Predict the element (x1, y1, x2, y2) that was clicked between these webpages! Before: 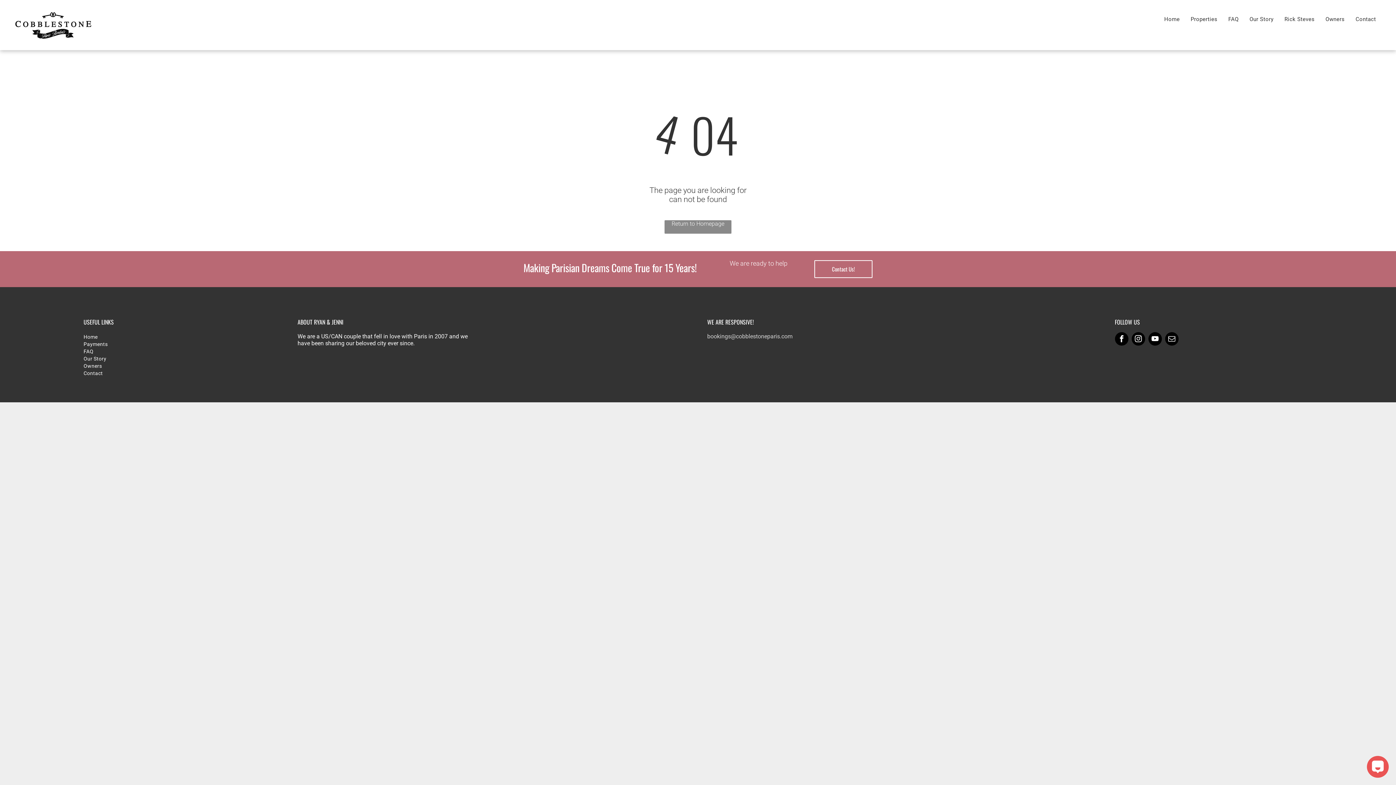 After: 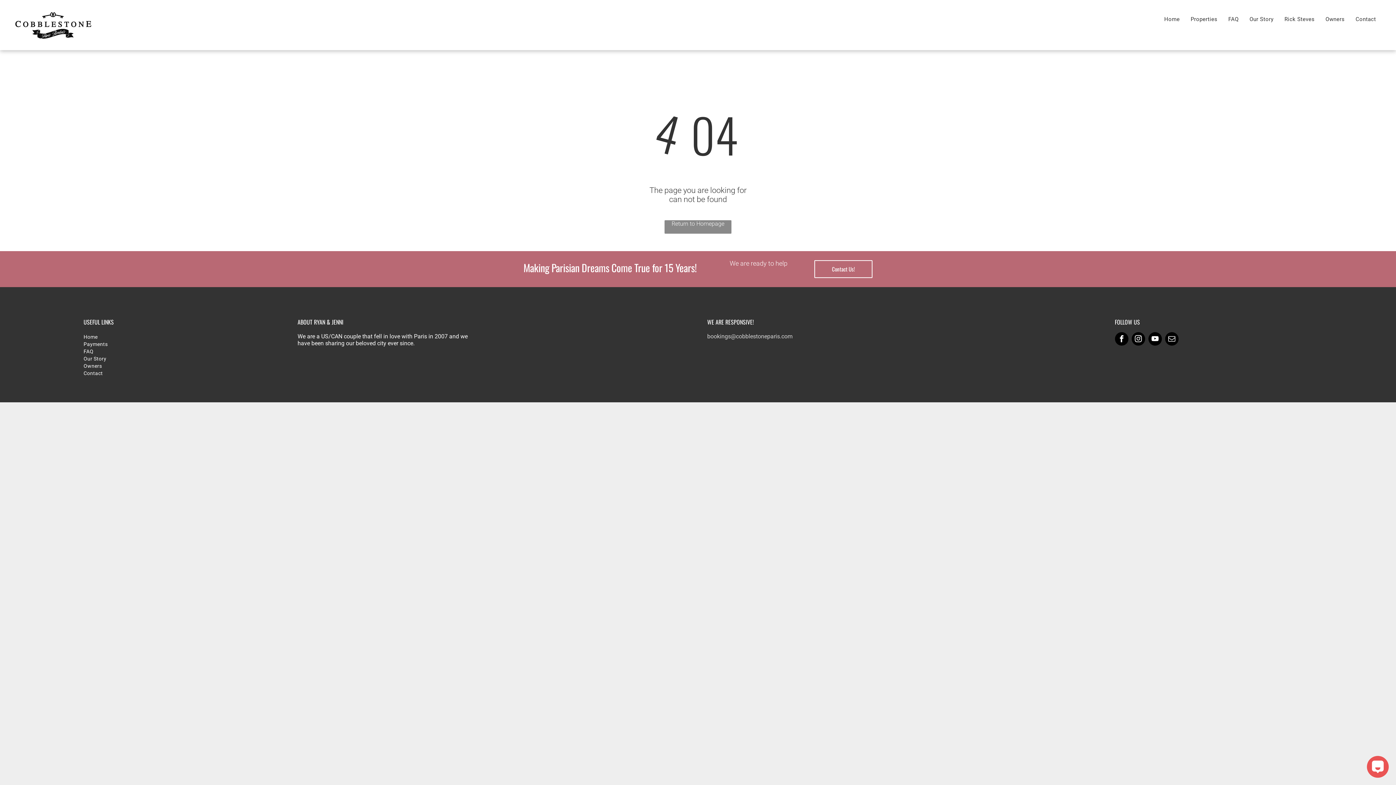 Action: bbox: (707, 333, 792, 339) label: bookings@cobblestoneparis.com